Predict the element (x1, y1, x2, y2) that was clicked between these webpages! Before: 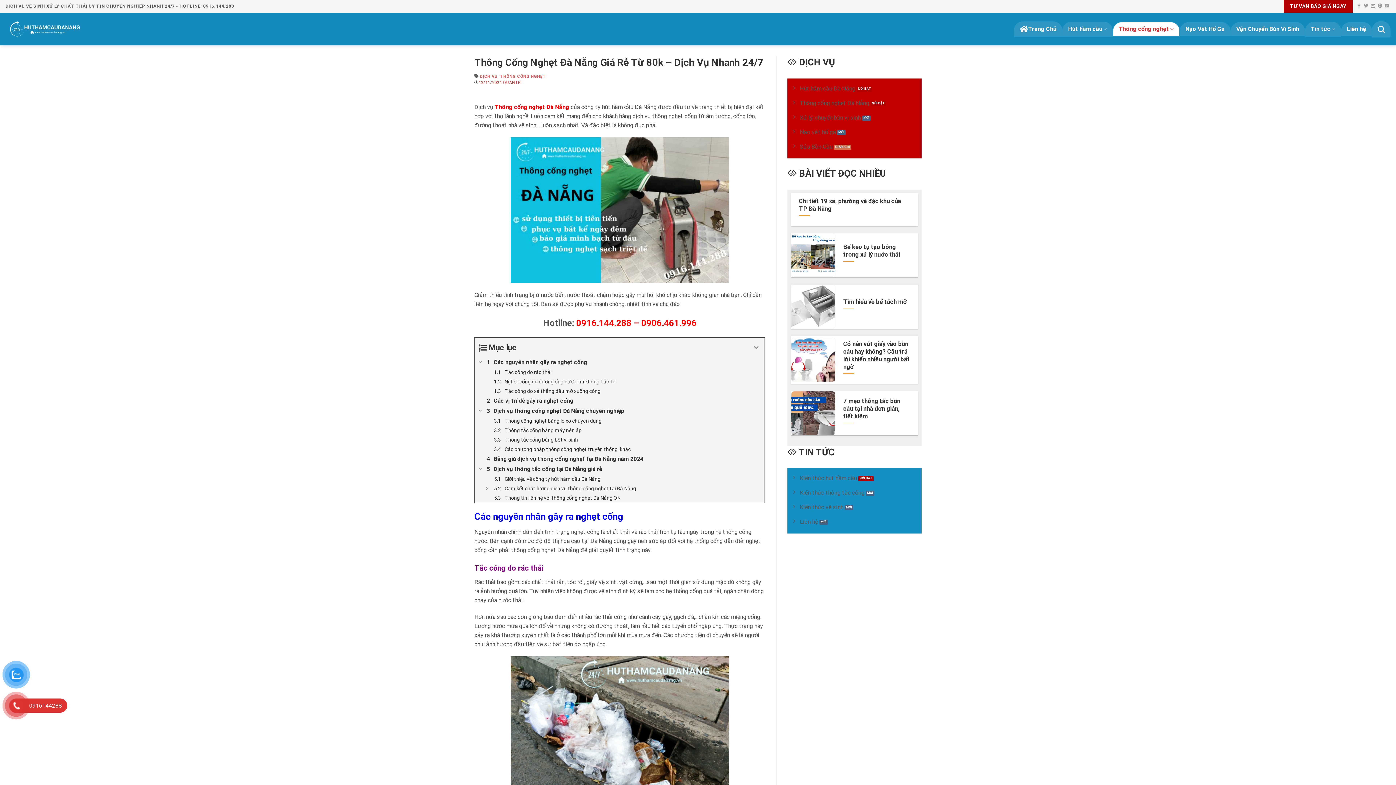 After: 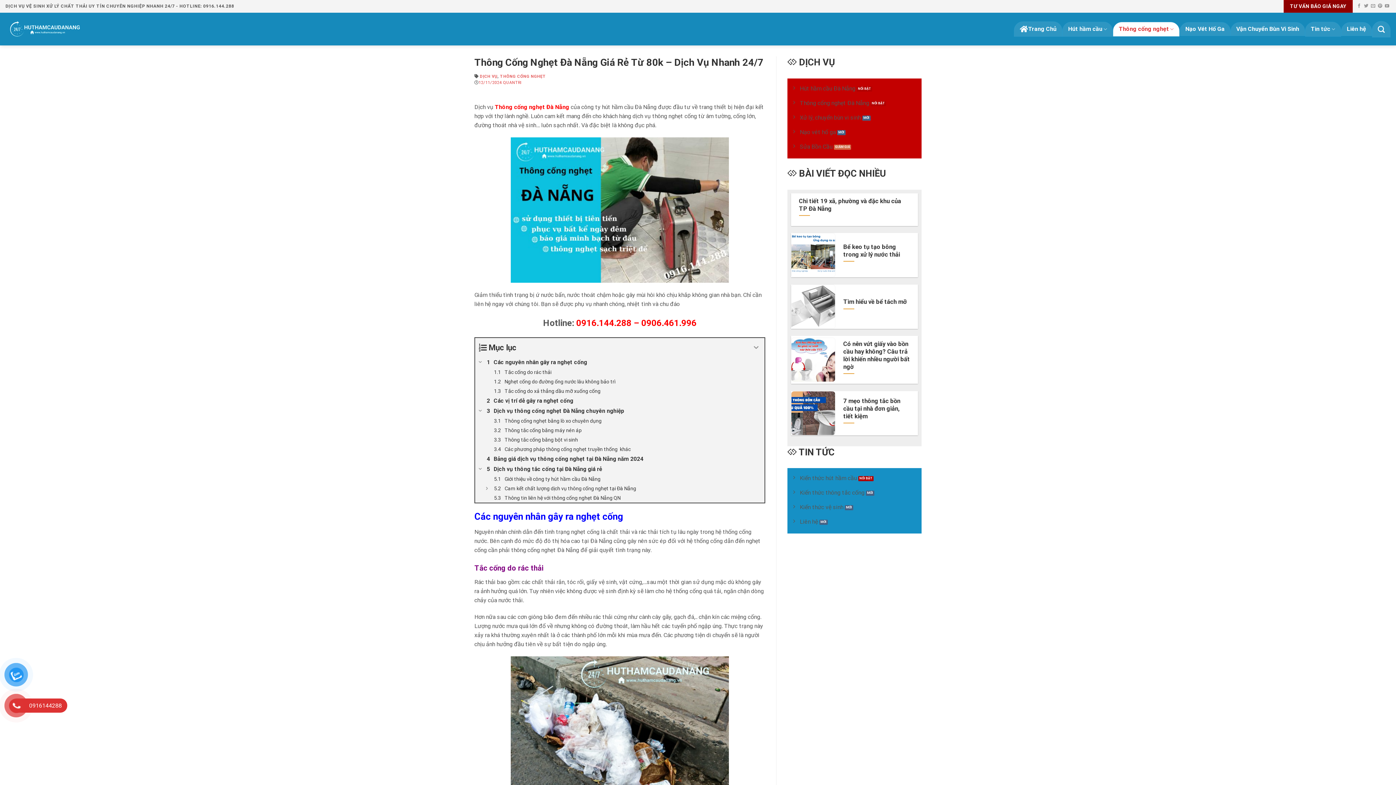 Action: bbox: (1283, 0, 1352, 12) label: TƯ VẤN BÁO GIÁ NGAY